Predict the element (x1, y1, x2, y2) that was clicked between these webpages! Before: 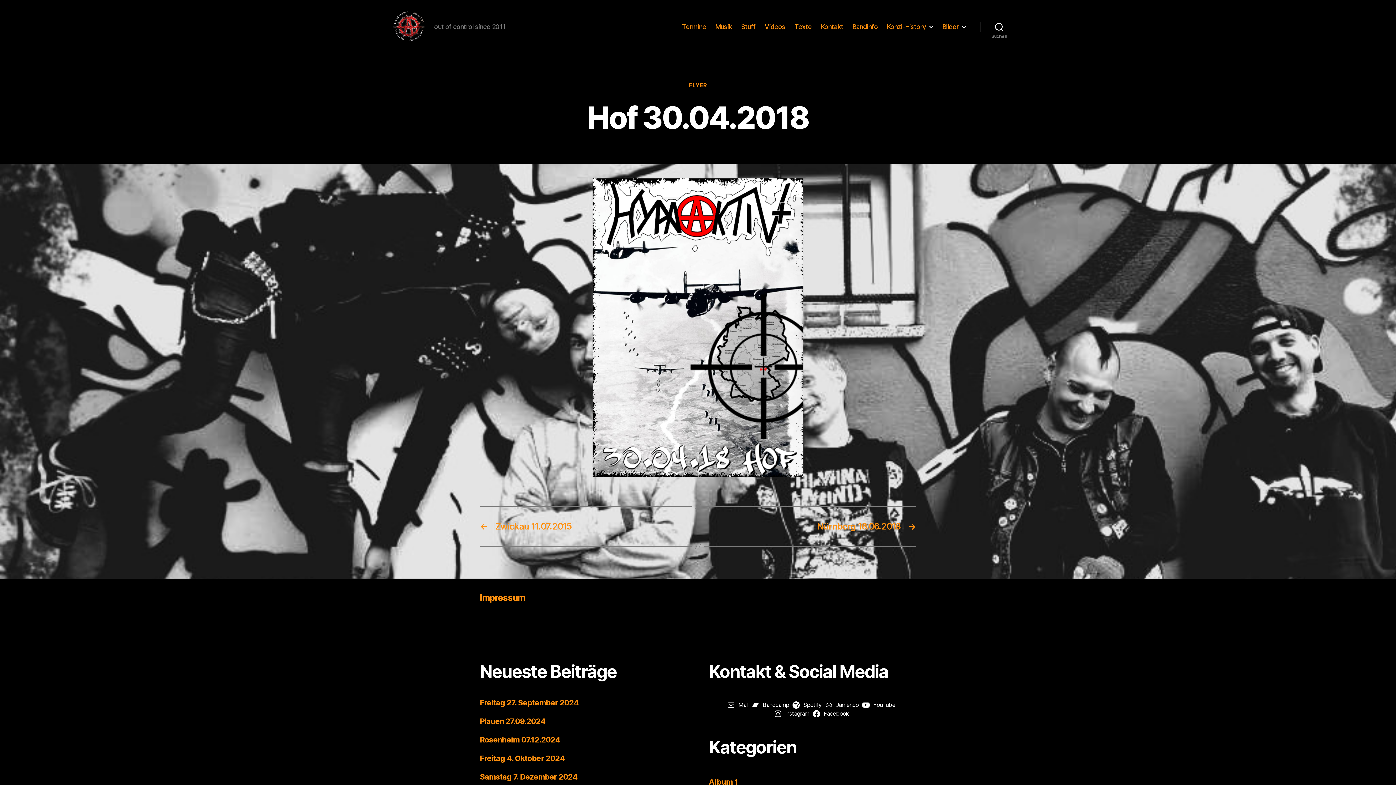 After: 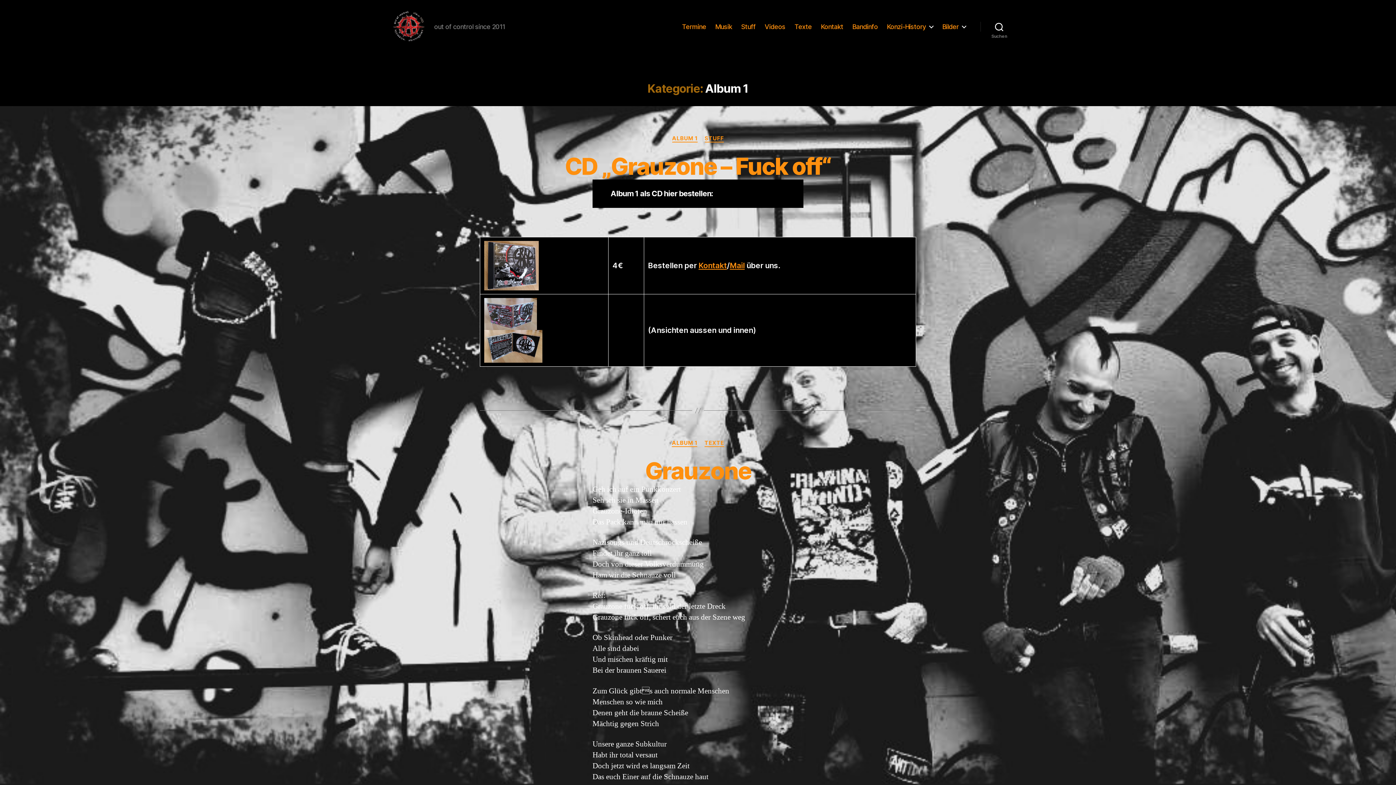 Action: bbox: (709, 777, 738, 787) label: Album 1